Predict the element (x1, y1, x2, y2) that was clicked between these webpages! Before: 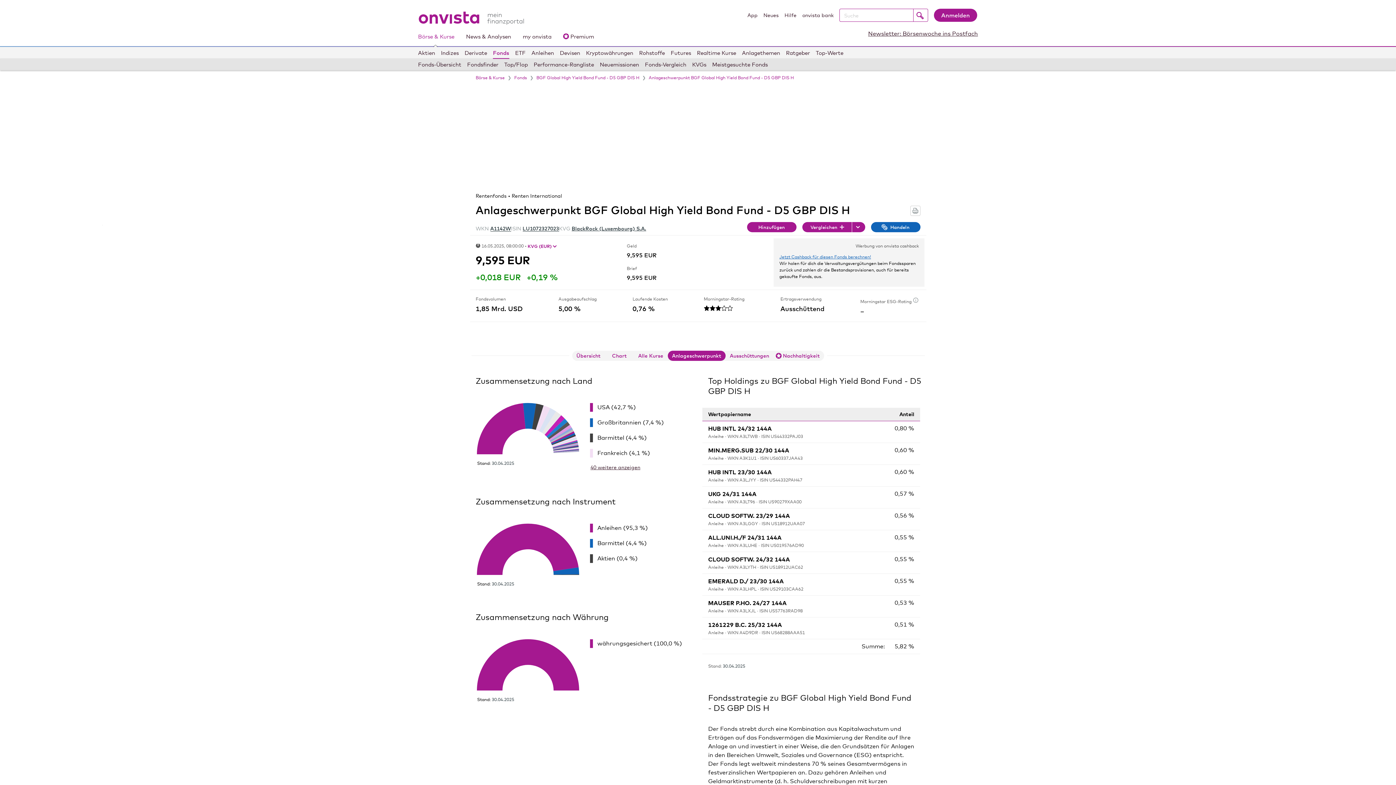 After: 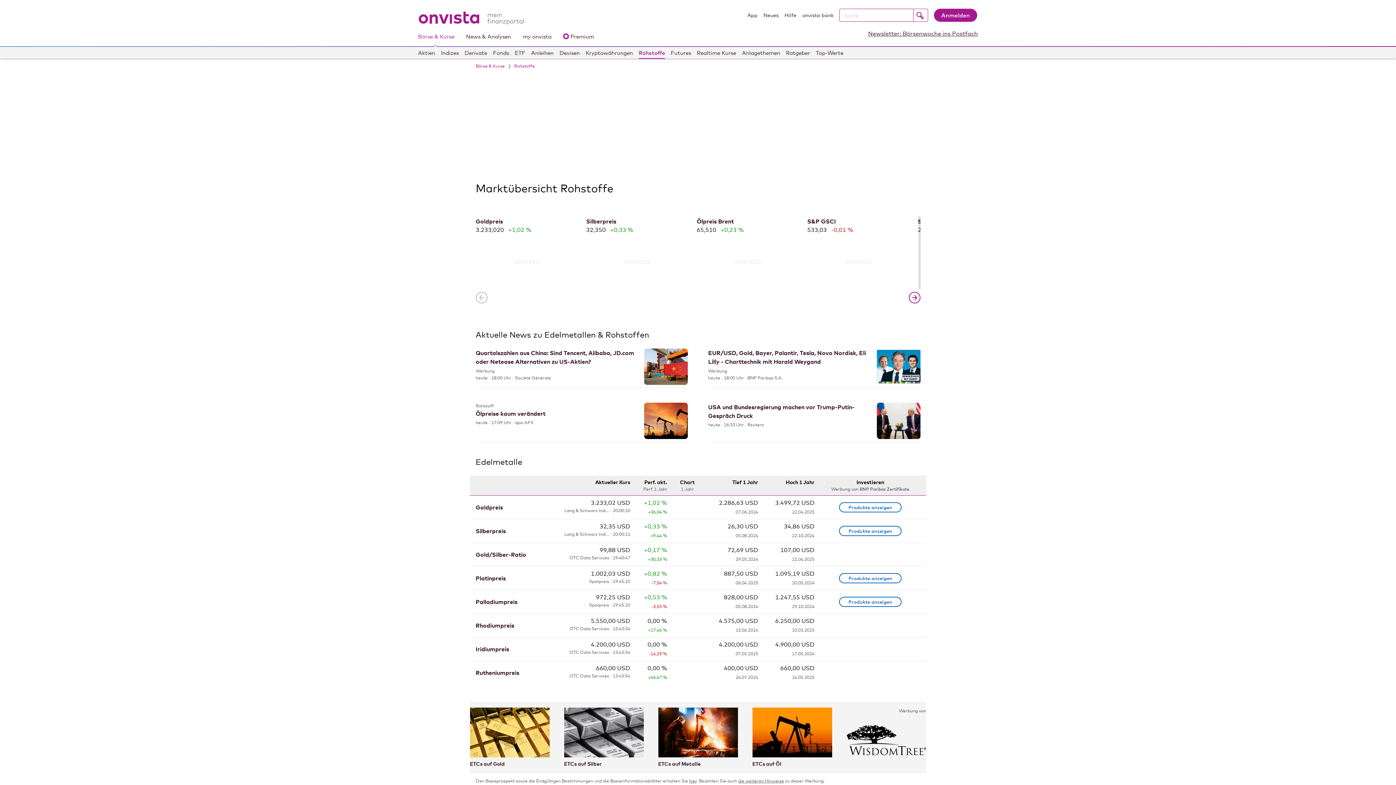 Action: label: Rohstoffe bbox: (639, 47, 665, 58)